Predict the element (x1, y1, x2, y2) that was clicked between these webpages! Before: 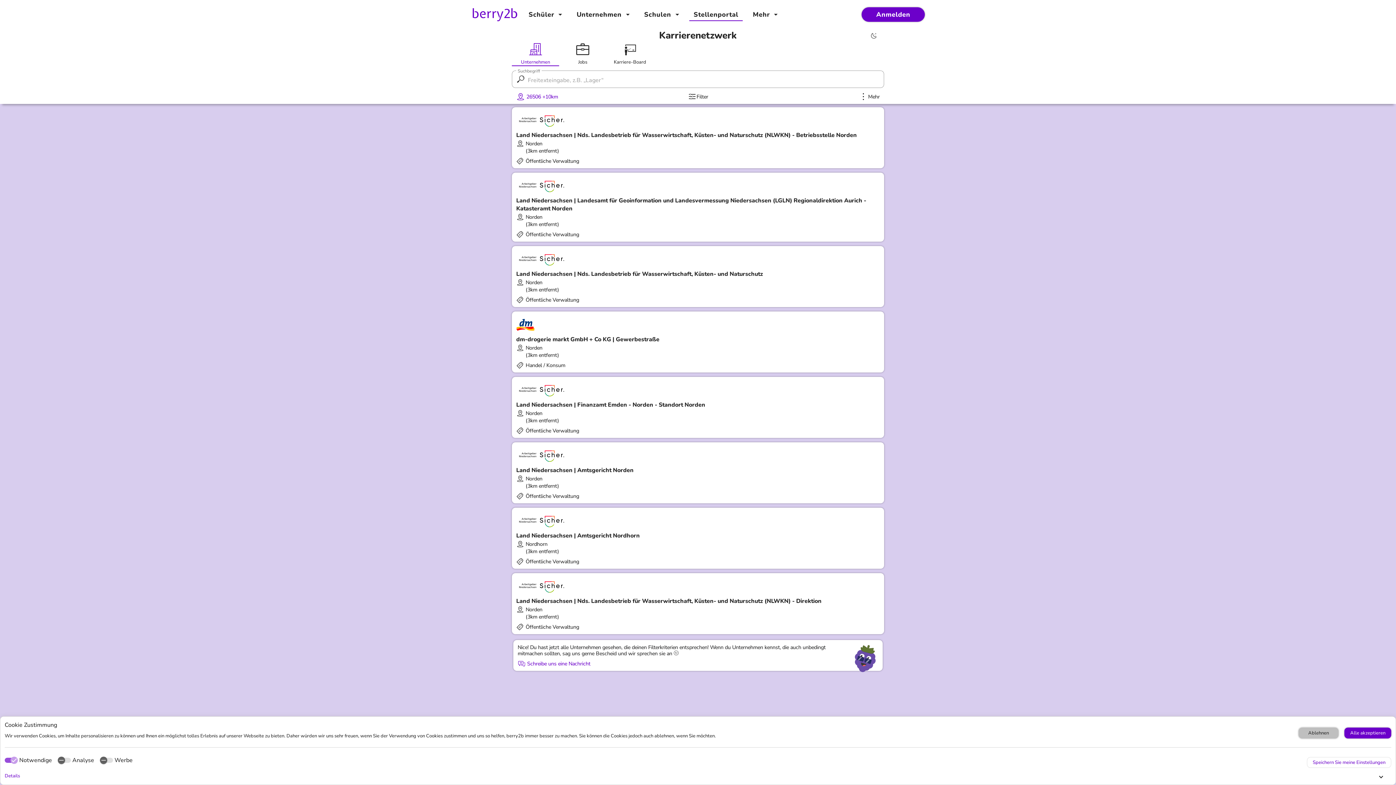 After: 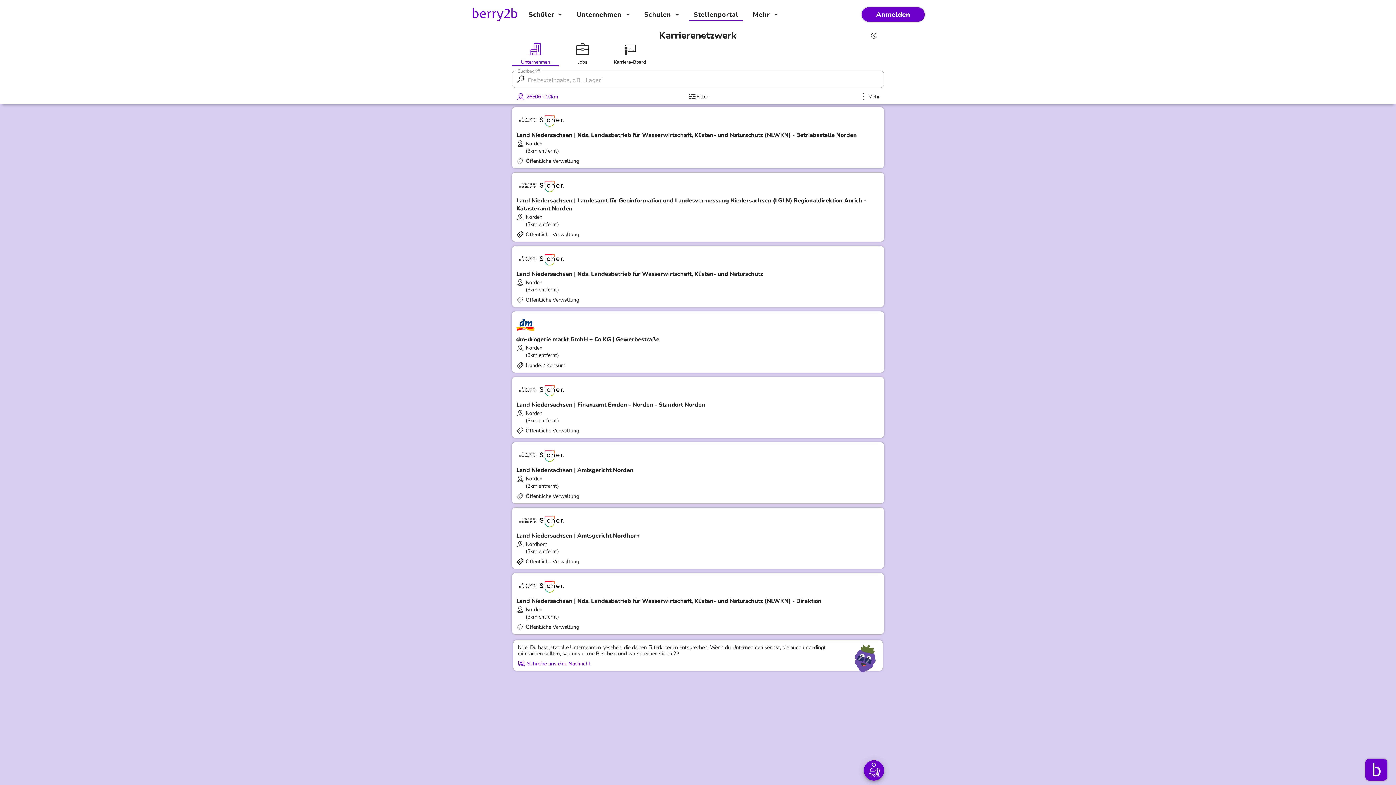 Action: label: Speichern Sie meine Einstellungen bbox: (1307, 763, 1391, 774)